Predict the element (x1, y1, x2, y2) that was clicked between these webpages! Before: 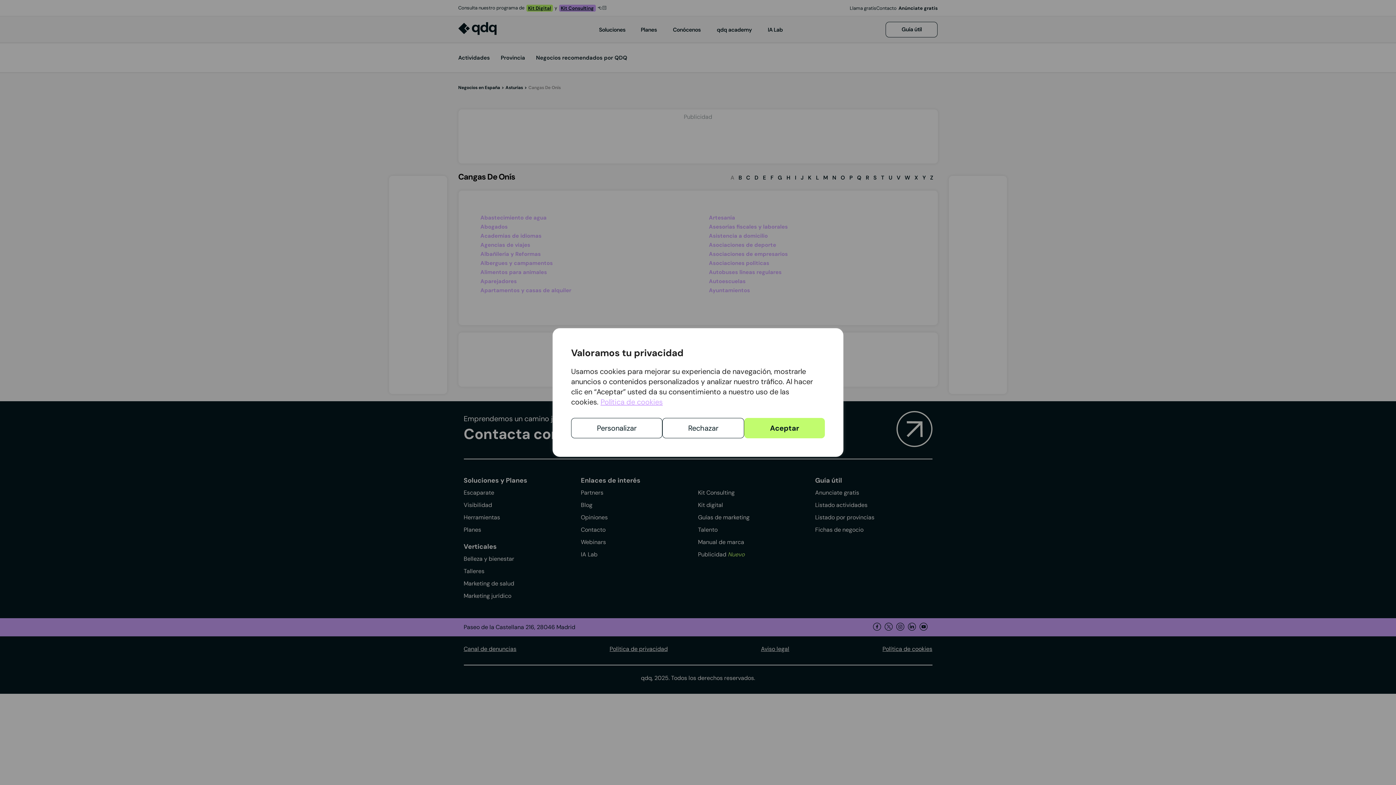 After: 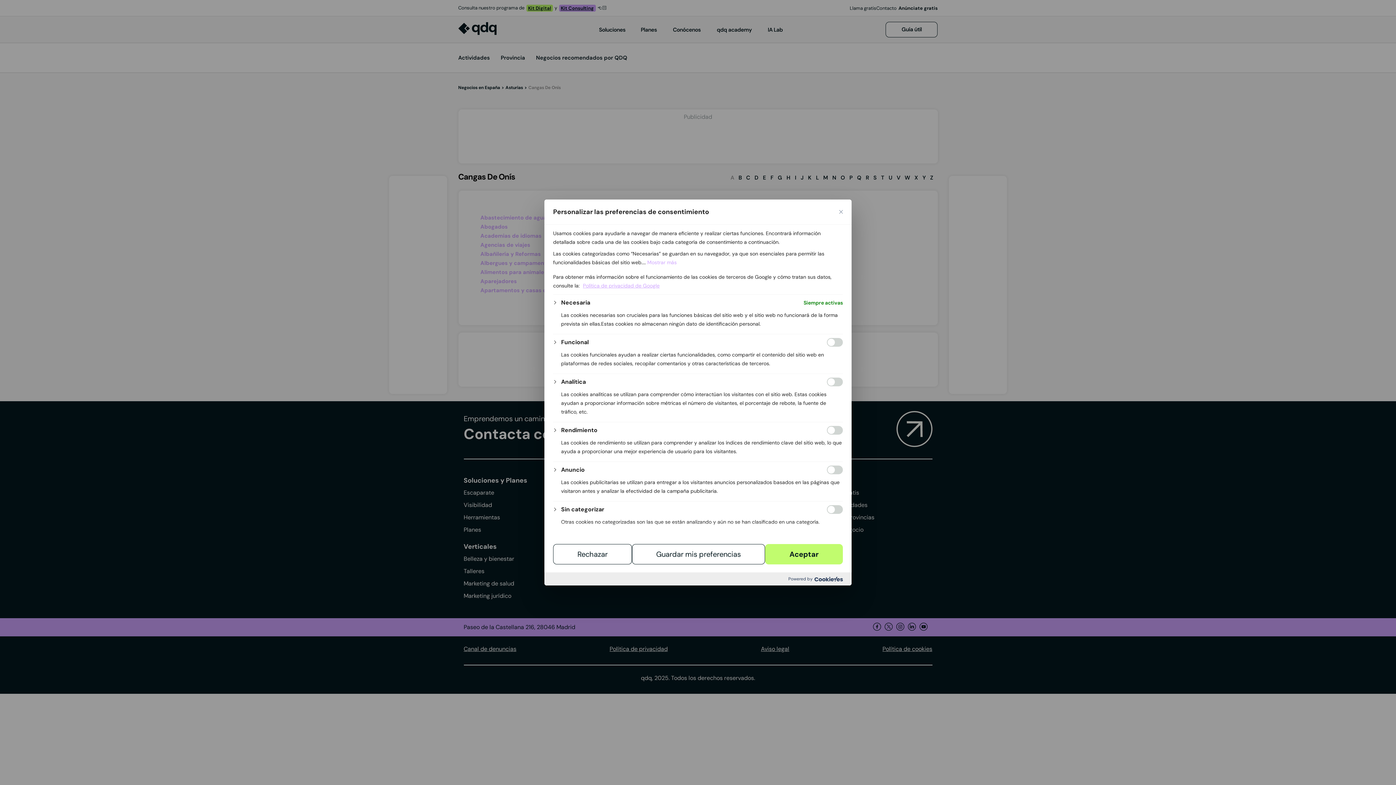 Action: bbox: (571, 418, 662, 438) label: Personalizar